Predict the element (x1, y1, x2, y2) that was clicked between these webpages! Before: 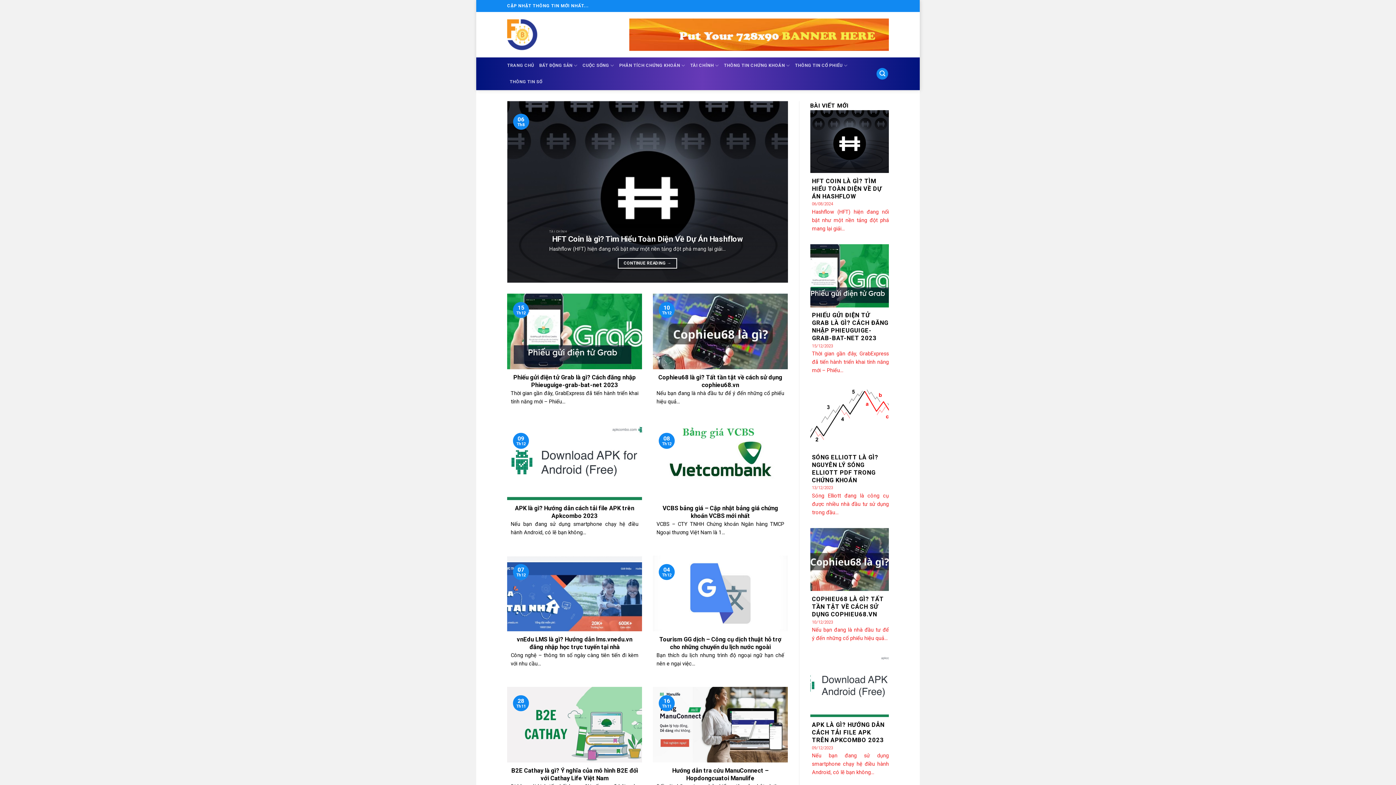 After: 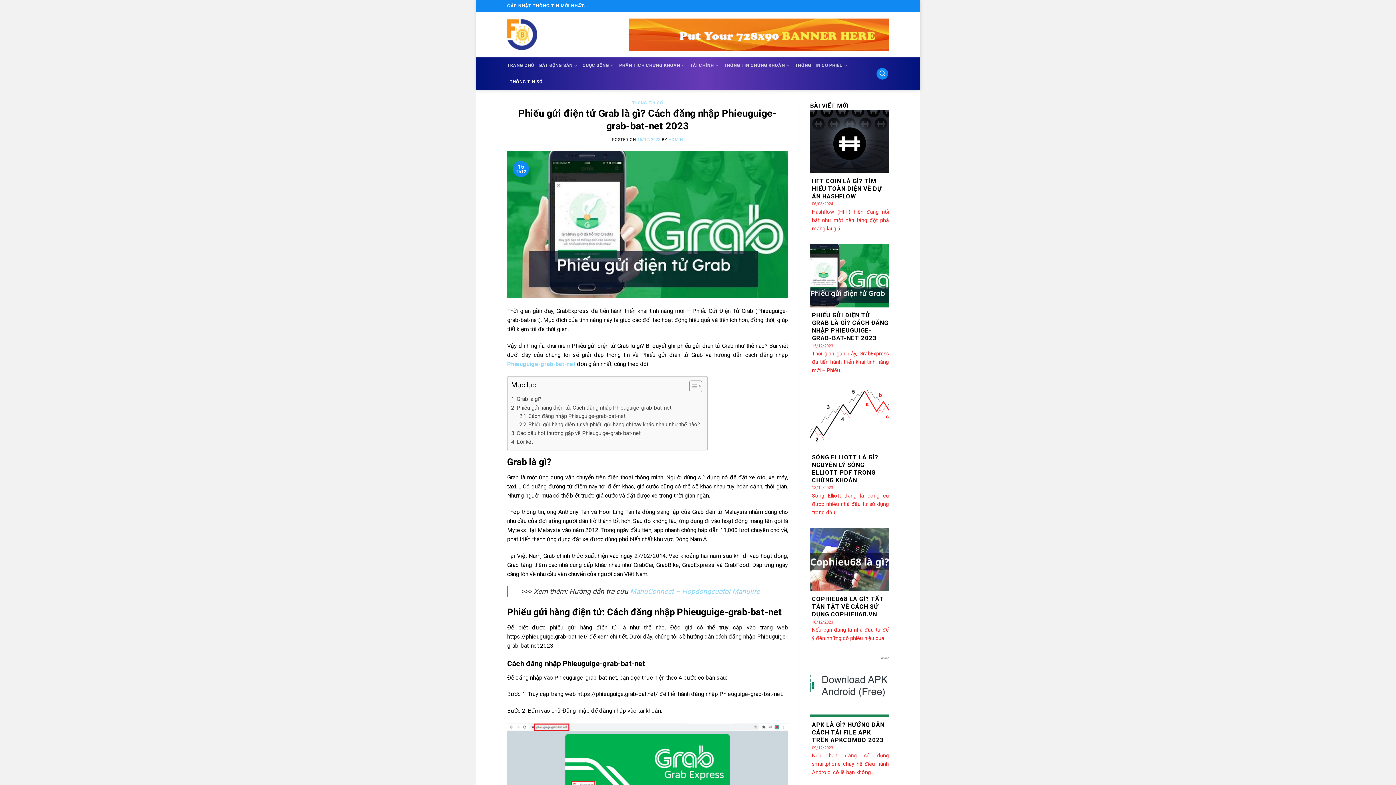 Action: bbox: (810, 244, 889, 375) label: PHIẾU GỬI ĐIỆN TỬ GRAB LÀ GÌ? CÁCH ĐĂNG NHẬP PHIEUGUIGE-GRAB-BAT-NET 2023
15/12/2023

Thời gian gần đây, GrabExpress đã tiến hành triển khai tính năng mới – Phiếu...